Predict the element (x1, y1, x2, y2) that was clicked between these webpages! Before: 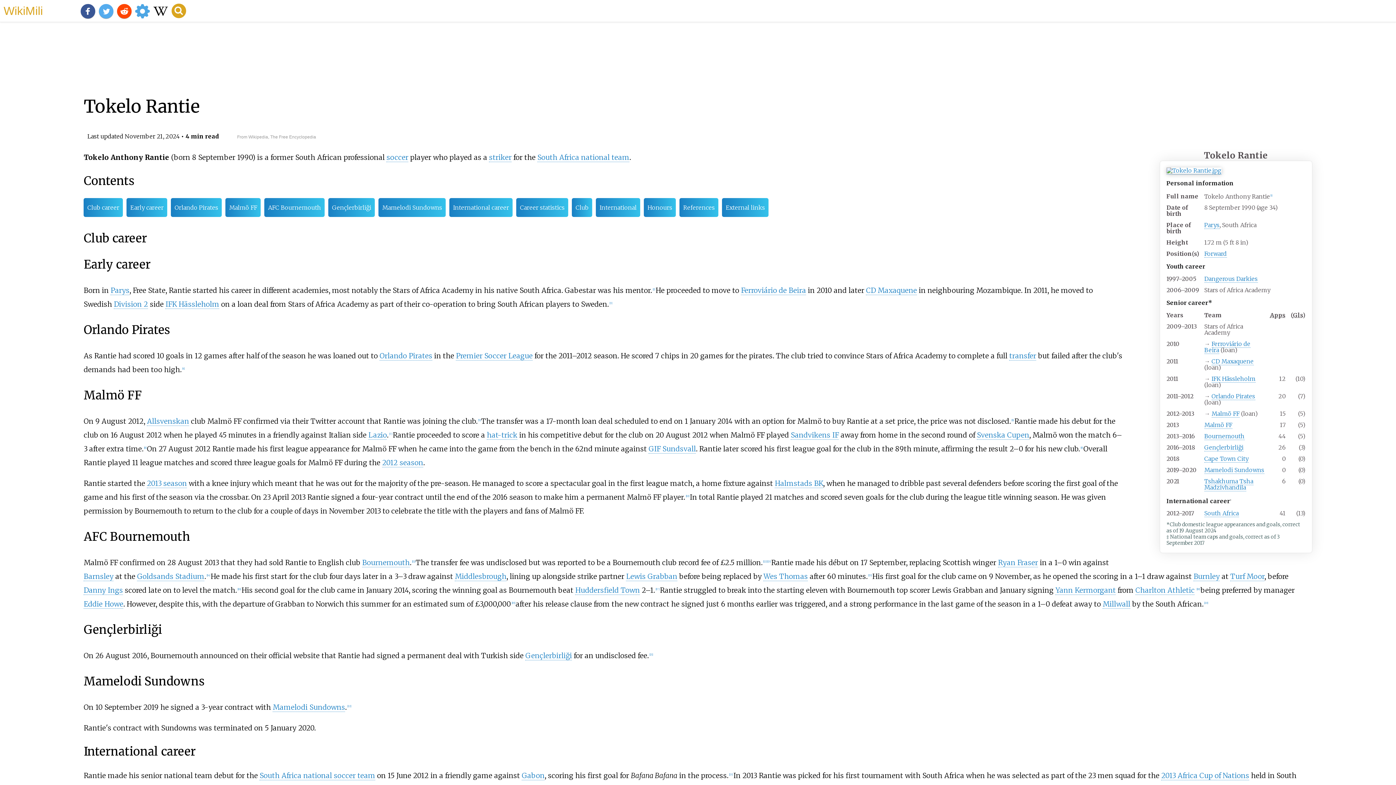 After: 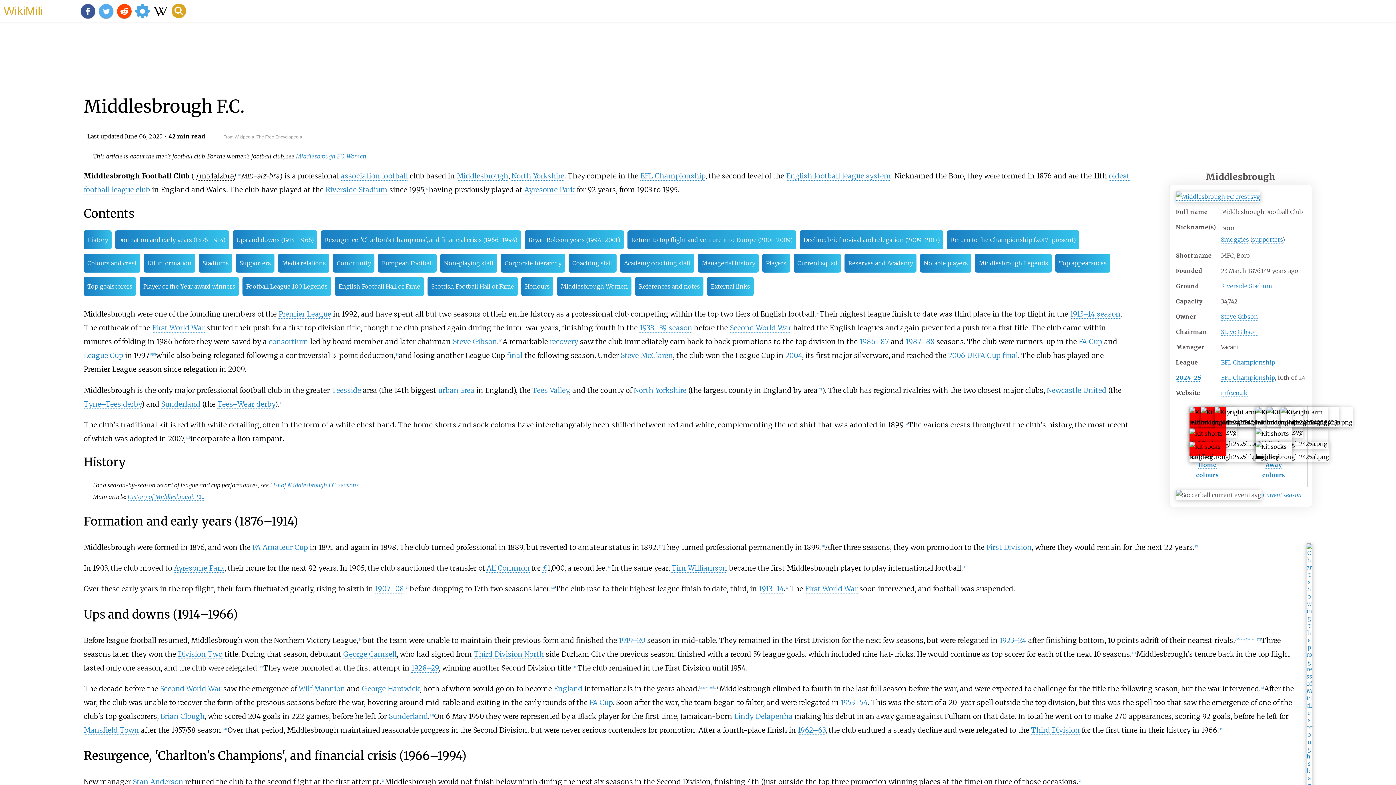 Action: bbox: (455, 572, 506, 581) label: Middlesbrough